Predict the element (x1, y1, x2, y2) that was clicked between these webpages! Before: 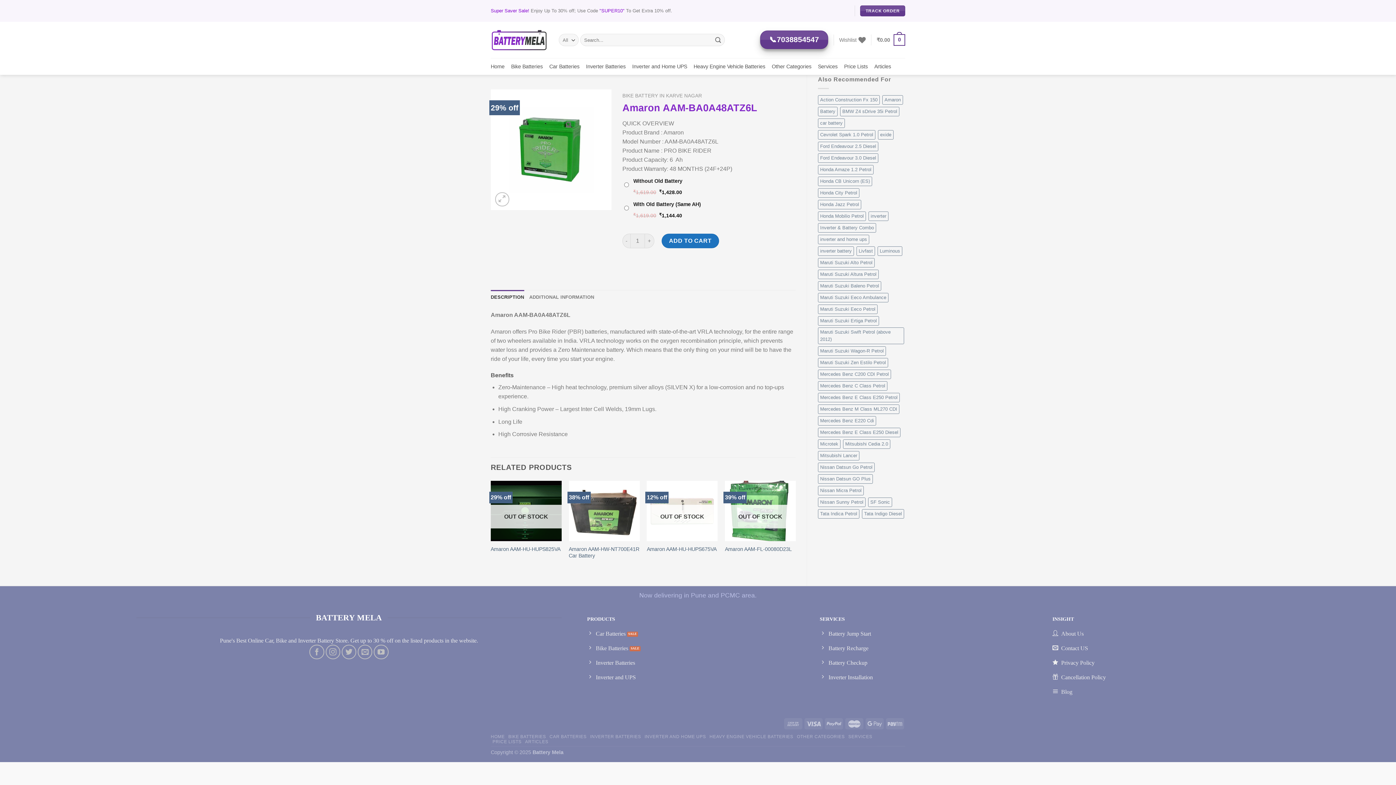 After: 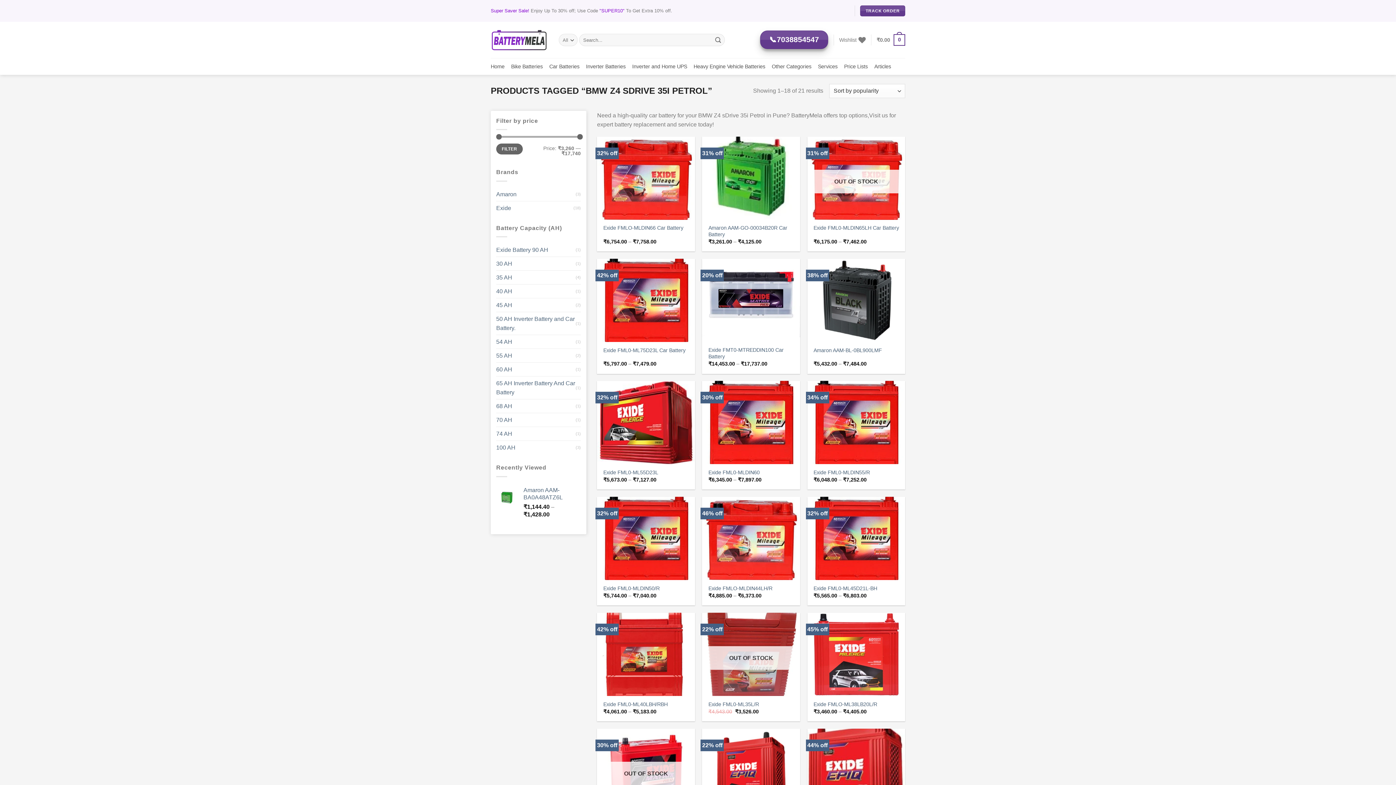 Action: bbox: (840, 106, 899, 116) label: BMW Z4 sDrive 35i Petrol (21 products)